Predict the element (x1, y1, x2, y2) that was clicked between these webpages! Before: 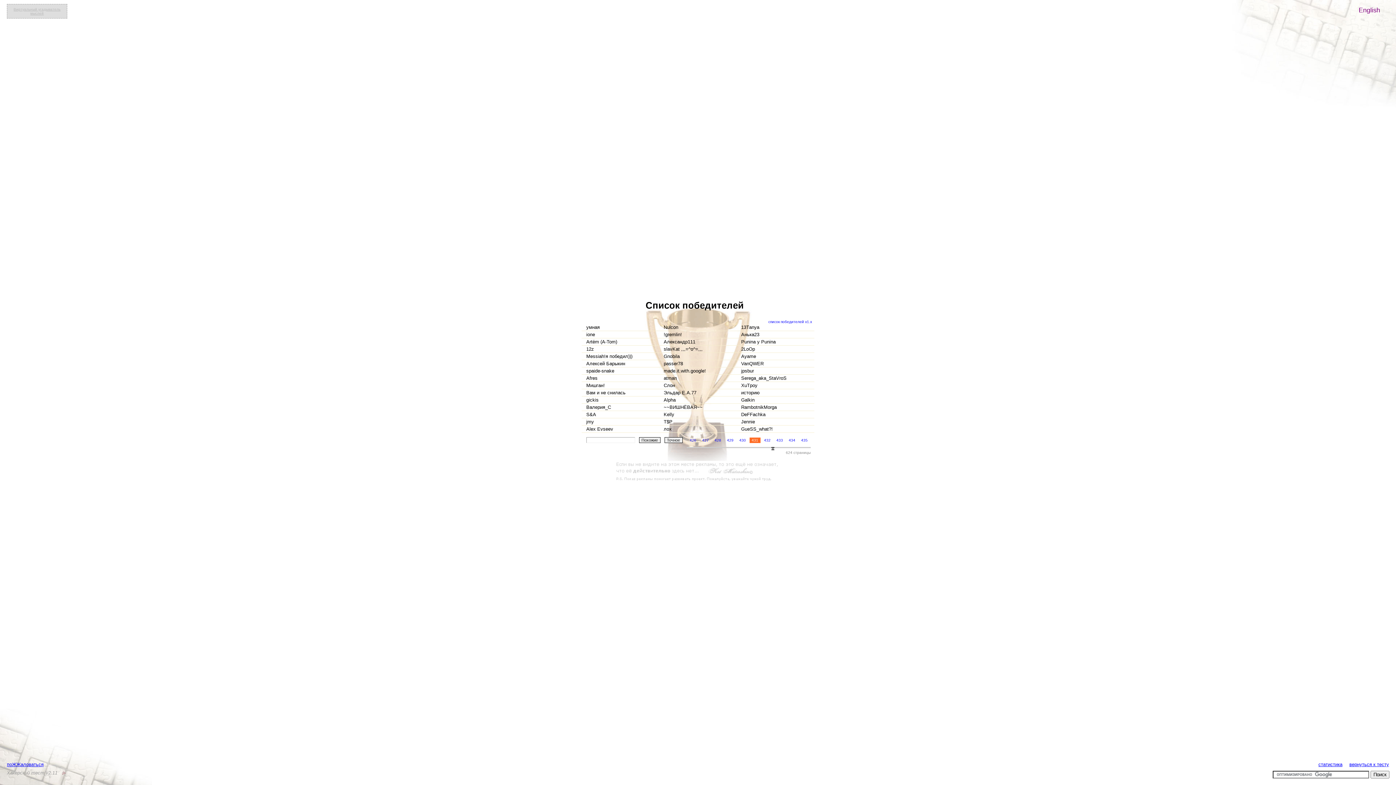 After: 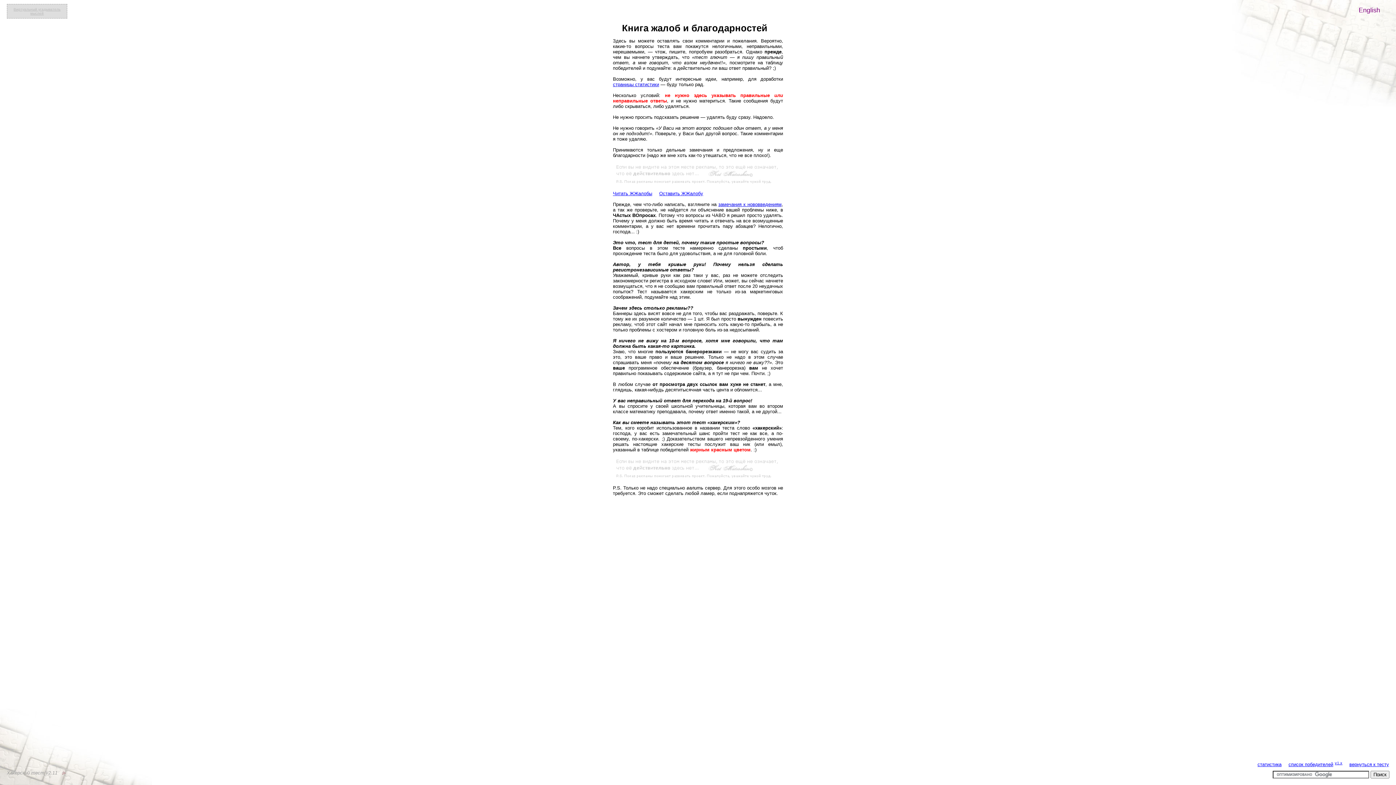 Action: bbox: (6, 762, 43, 767) label: поЖЖаловаться